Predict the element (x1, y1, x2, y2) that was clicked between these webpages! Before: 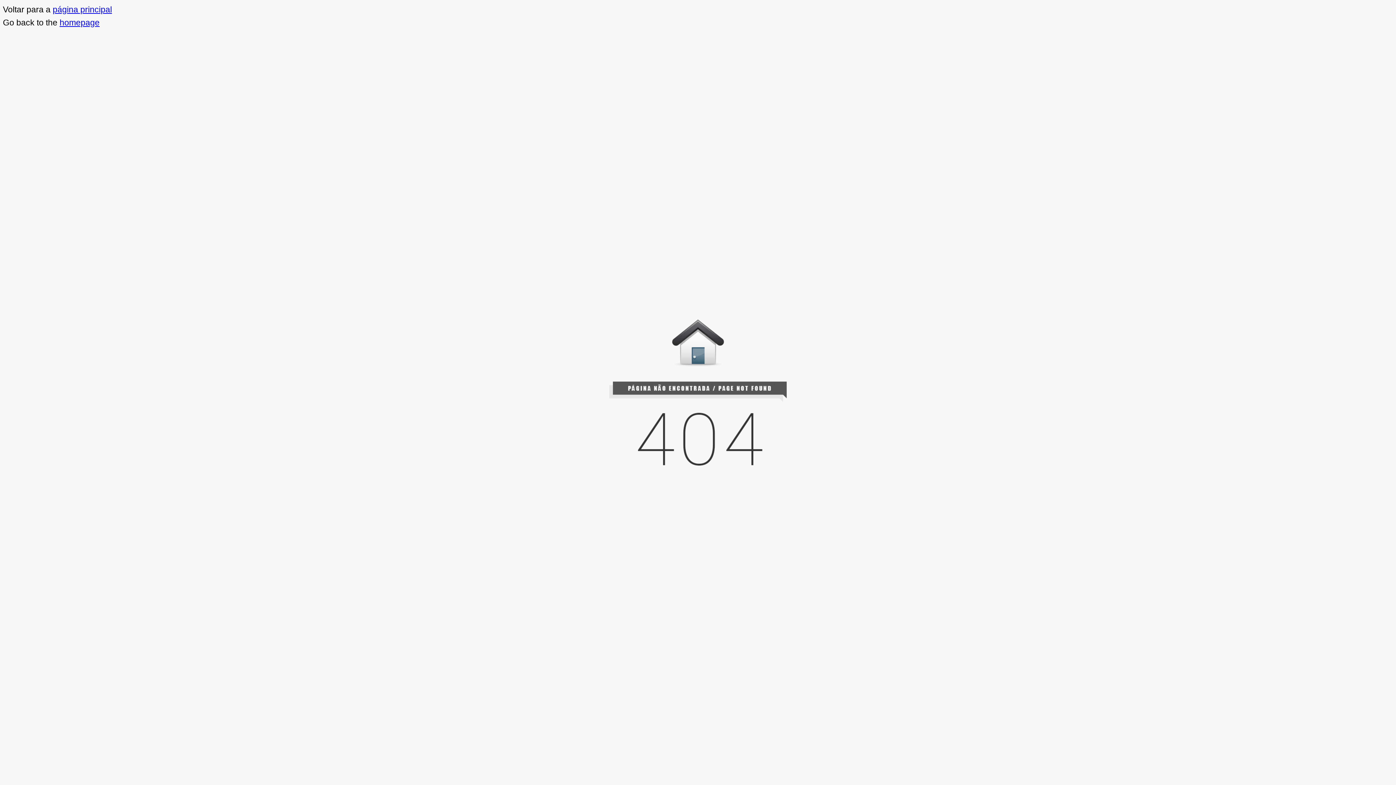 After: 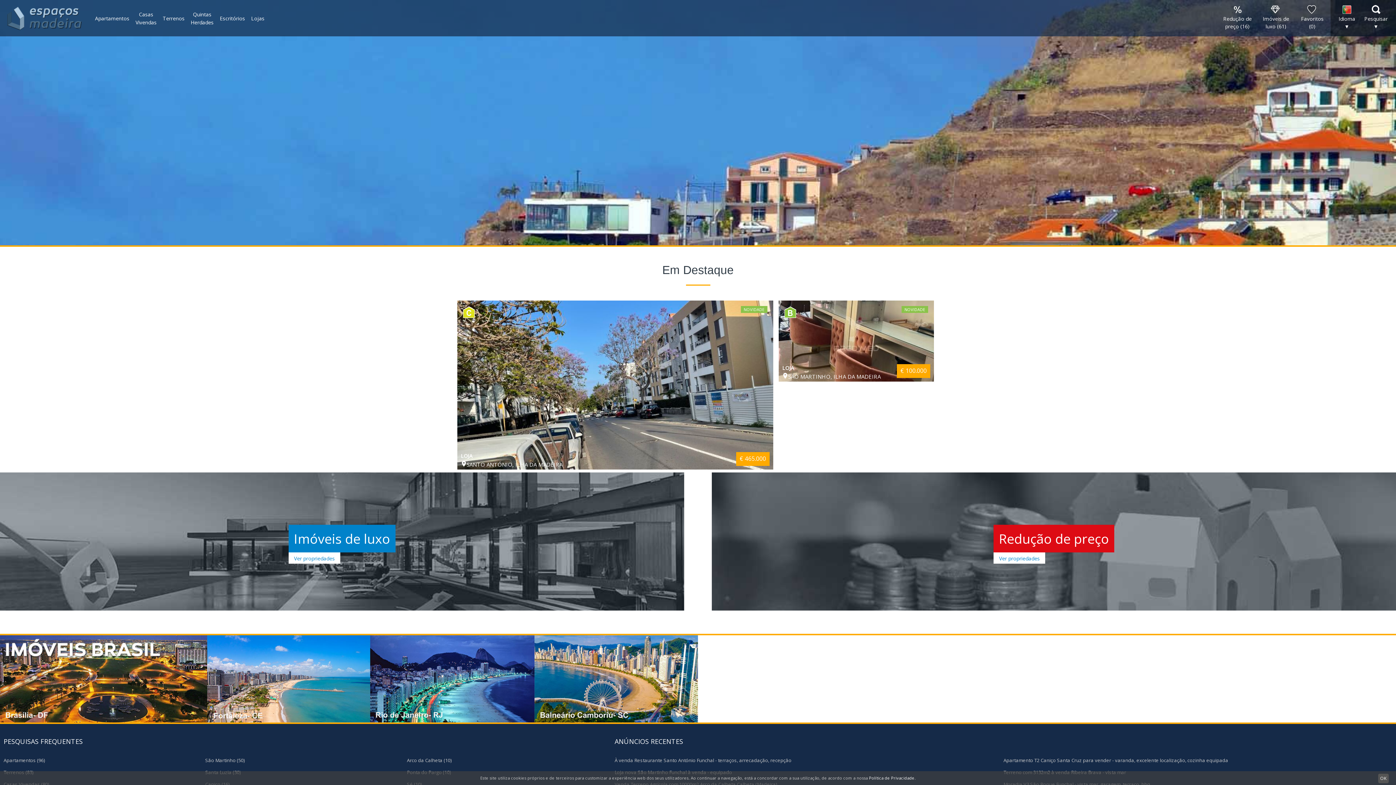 Action: bbox: (52, 4, 112, 14) label: página principal